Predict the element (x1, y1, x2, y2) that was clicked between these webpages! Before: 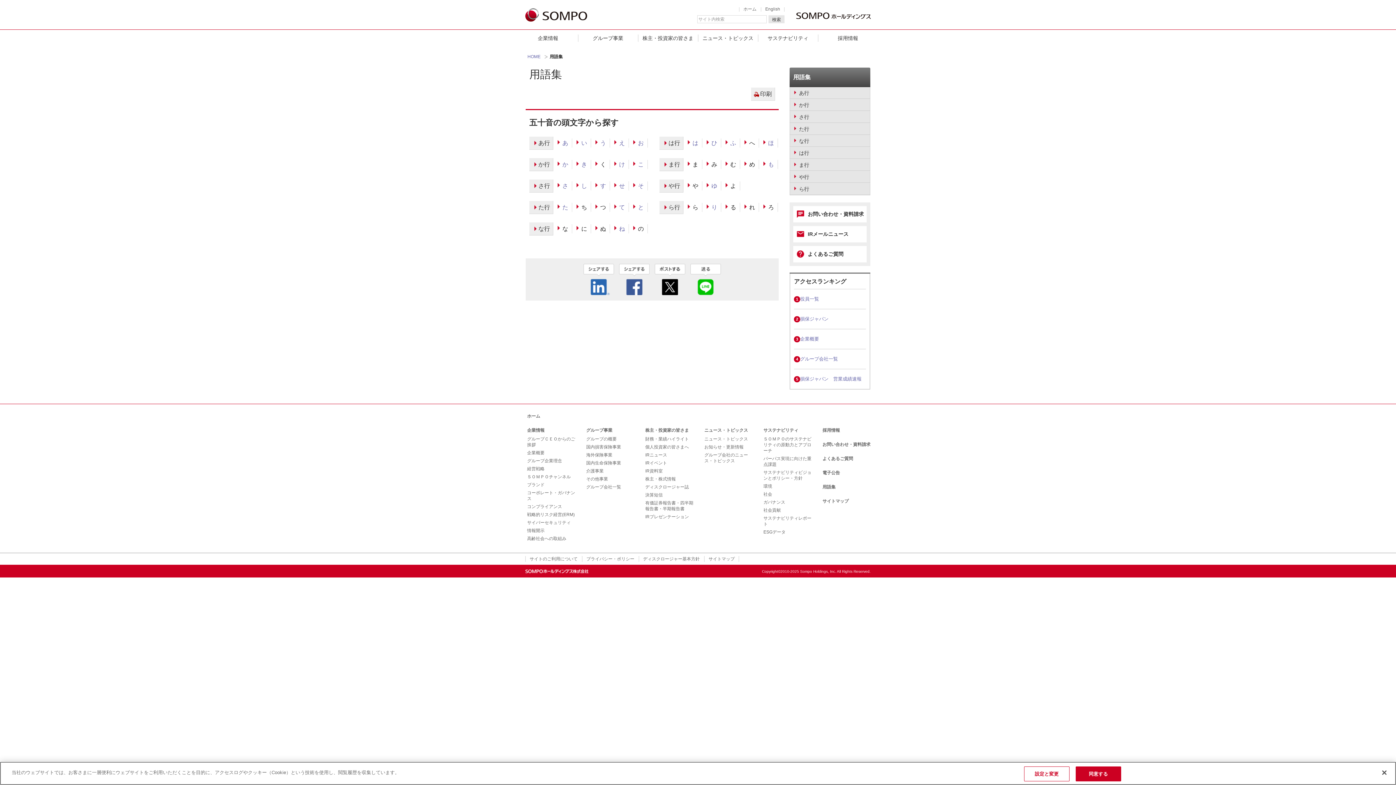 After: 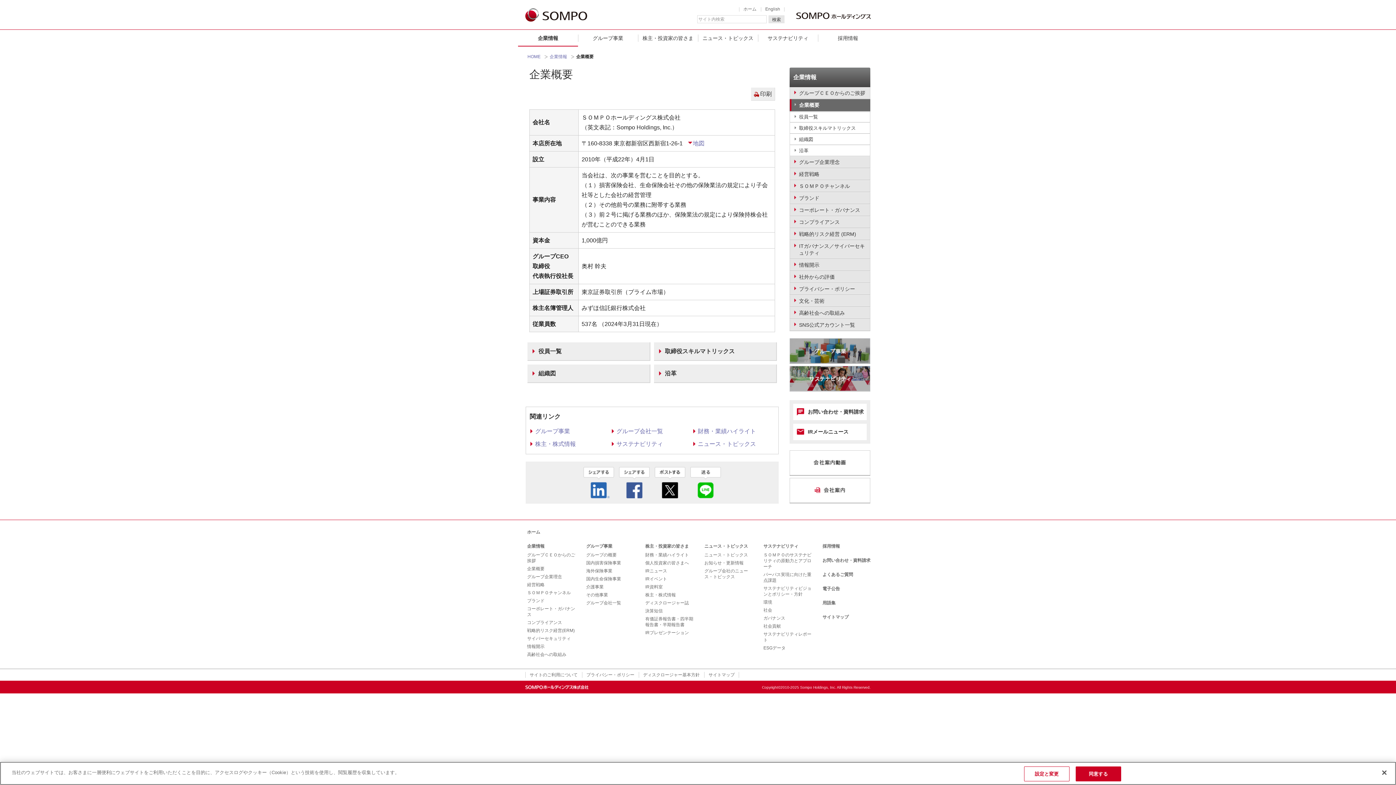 Action: bbox: (800, 335, 866, 342) label: 企業概要